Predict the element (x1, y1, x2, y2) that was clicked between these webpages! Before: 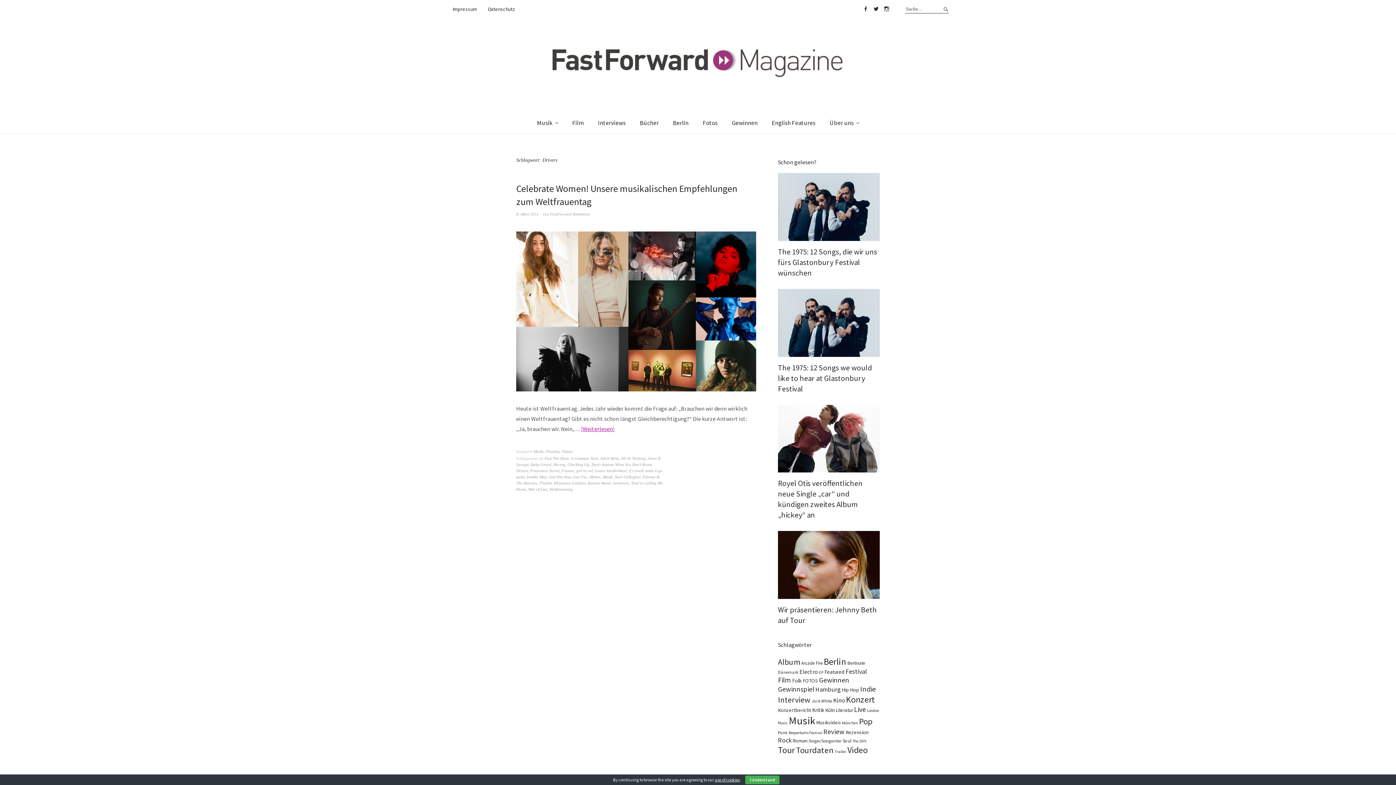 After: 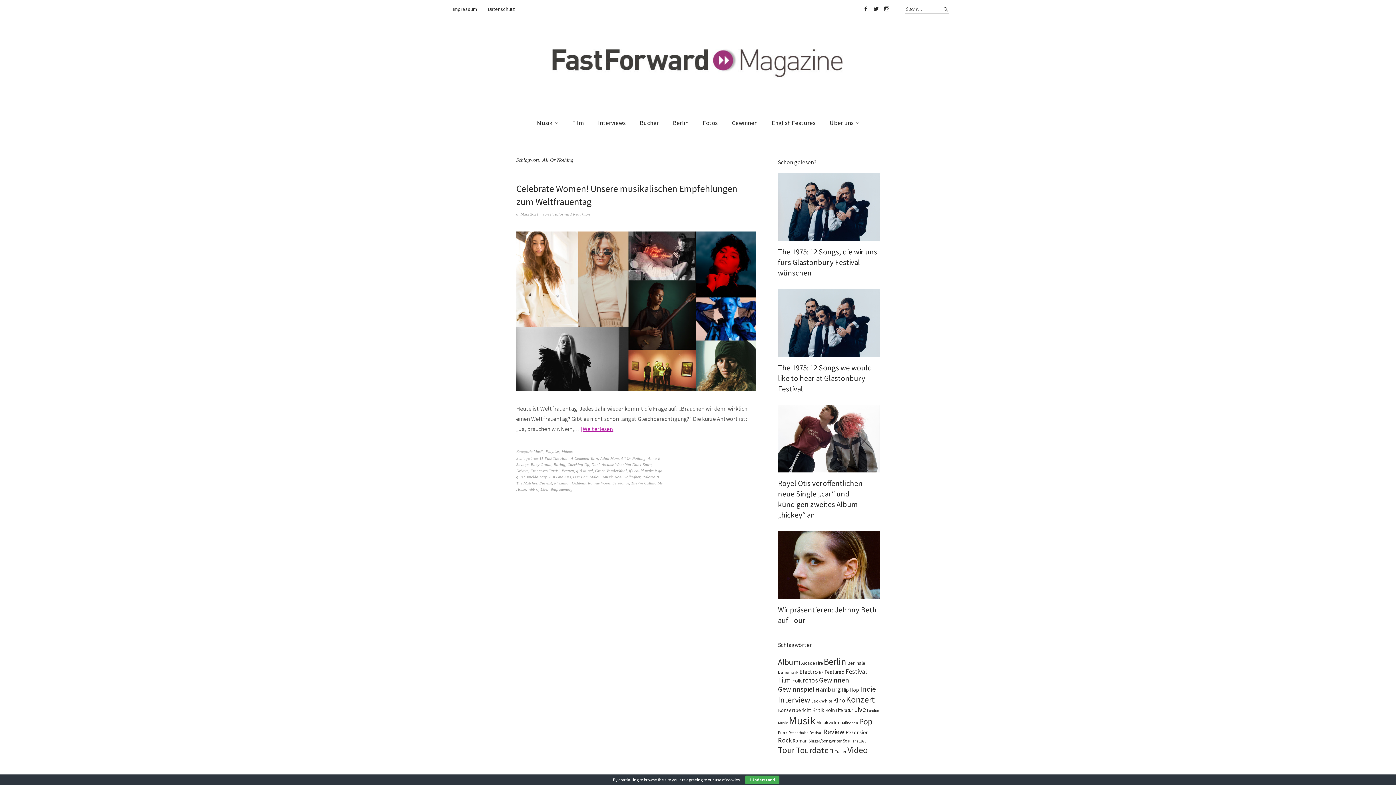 Action: label: All Or Nothing bbox: (621, 456, 645, 460)